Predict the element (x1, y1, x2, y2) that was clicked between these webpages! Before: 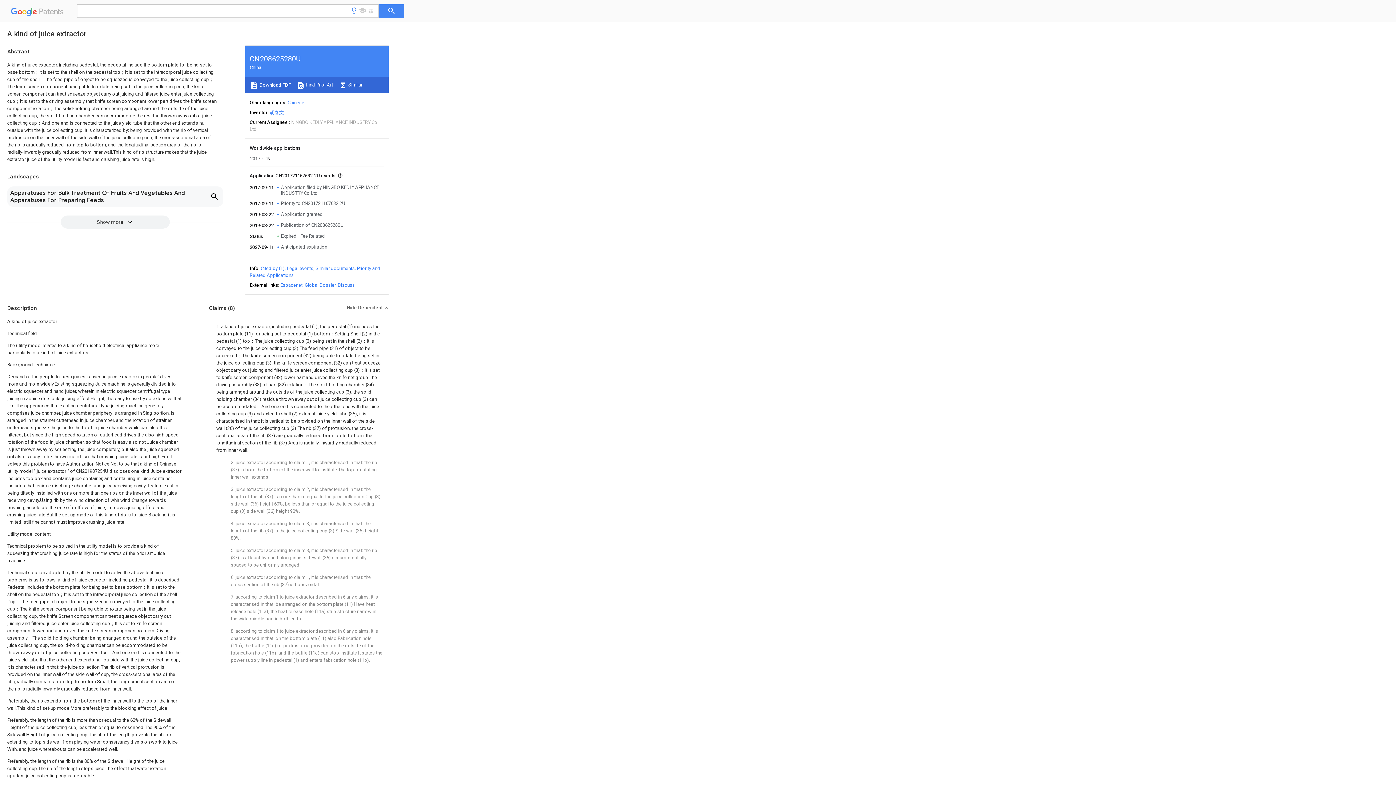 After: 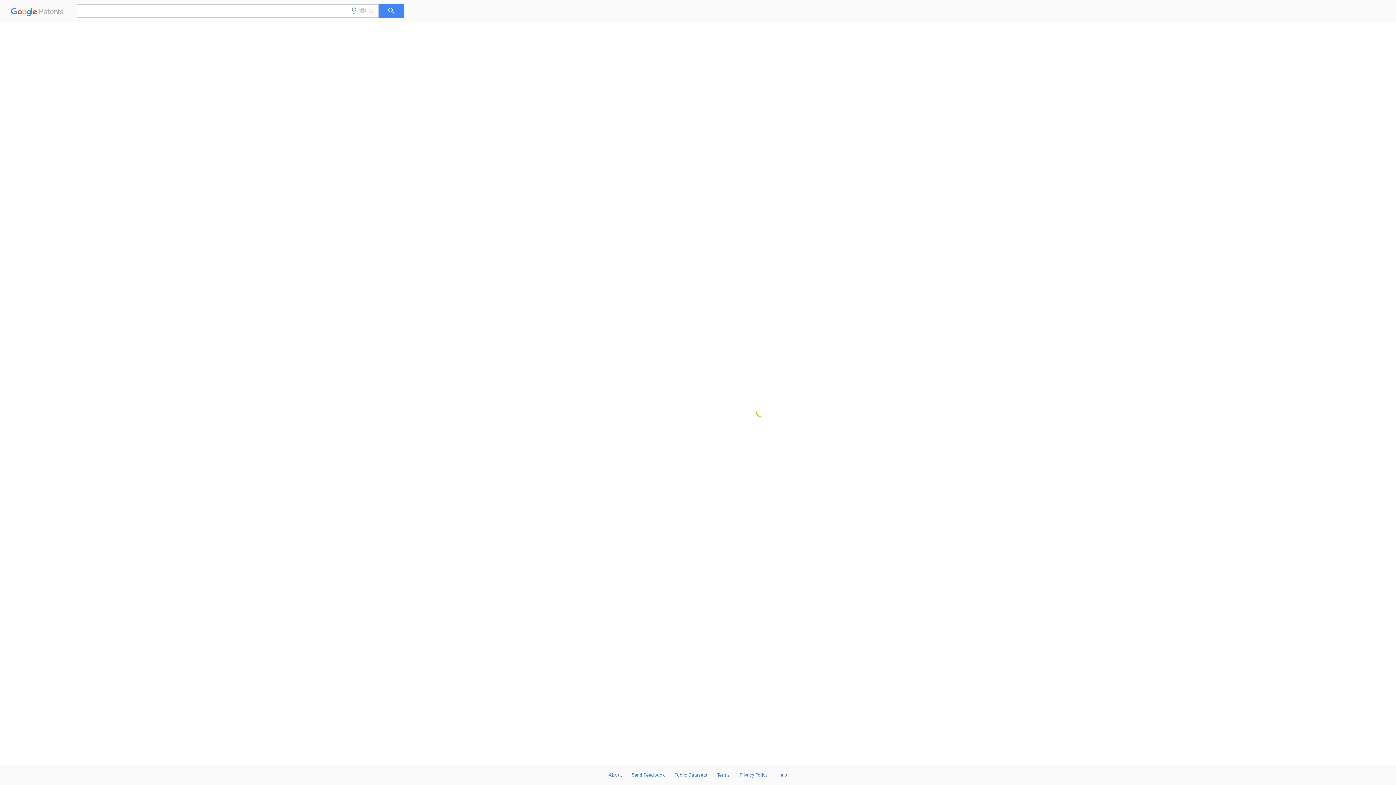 Action: bbox: (287, 100, 304, 105) label: Chinese